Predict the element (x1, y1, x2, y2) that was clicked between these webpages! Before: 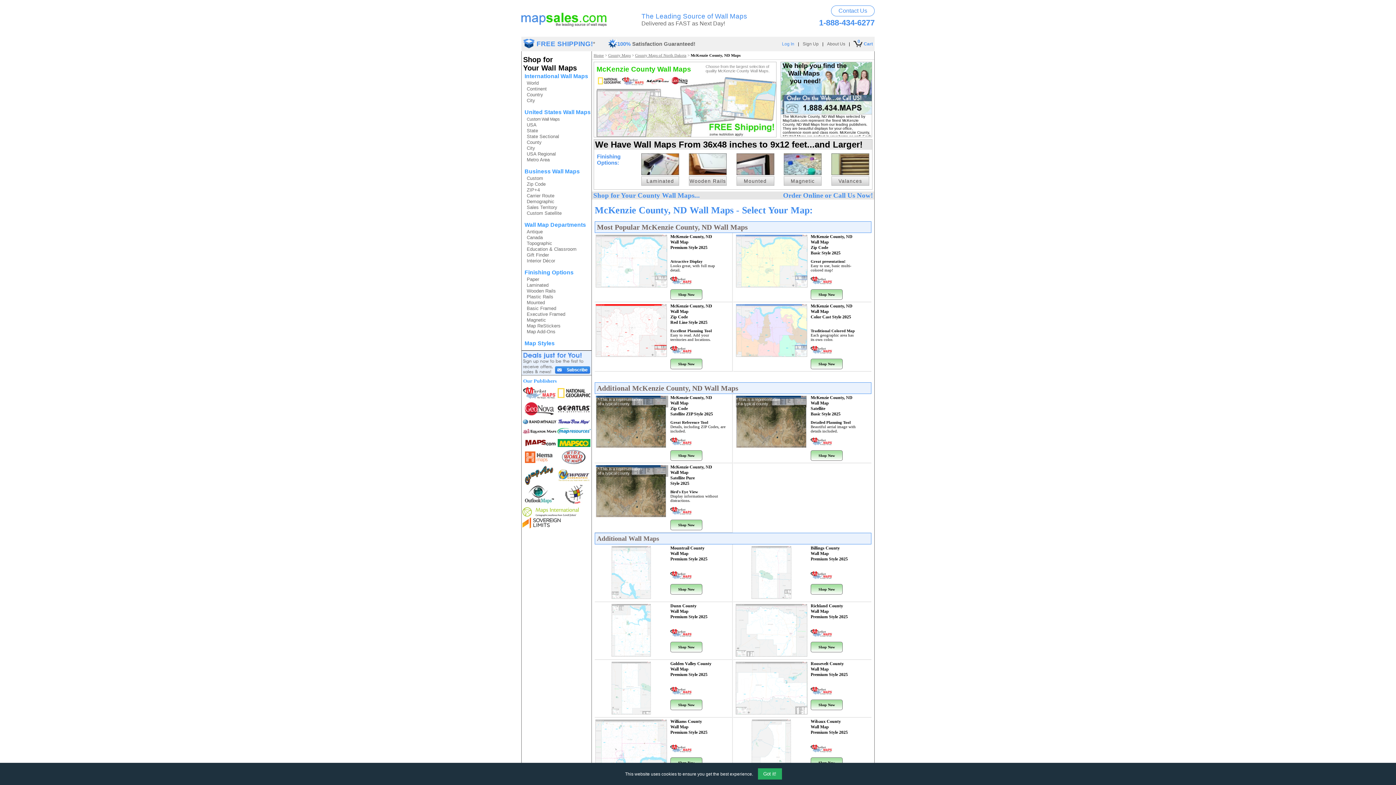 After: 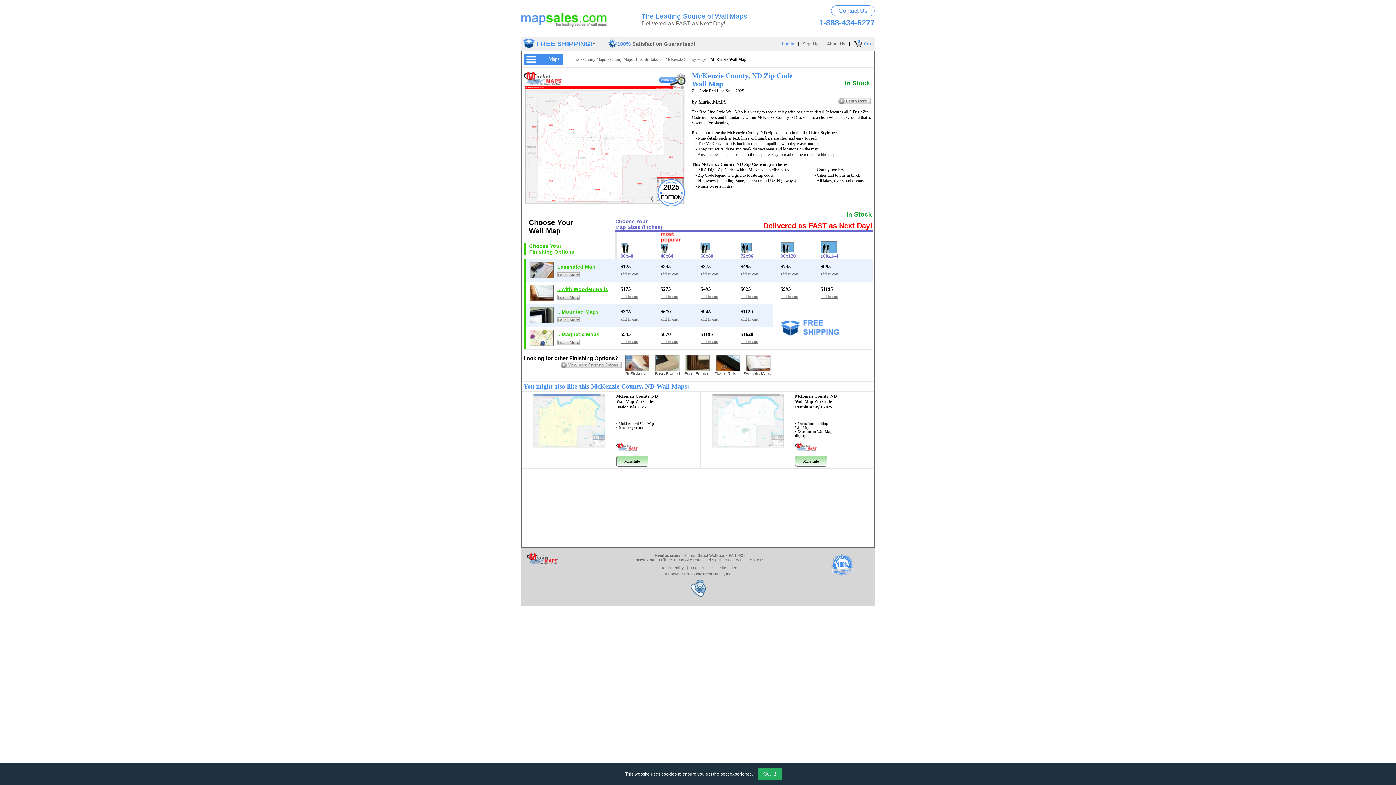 Action: bbox: (670, 303, 732, 325) label: McKenzie County, ND
Wall Map
Zip Code
Red Line Style 2025